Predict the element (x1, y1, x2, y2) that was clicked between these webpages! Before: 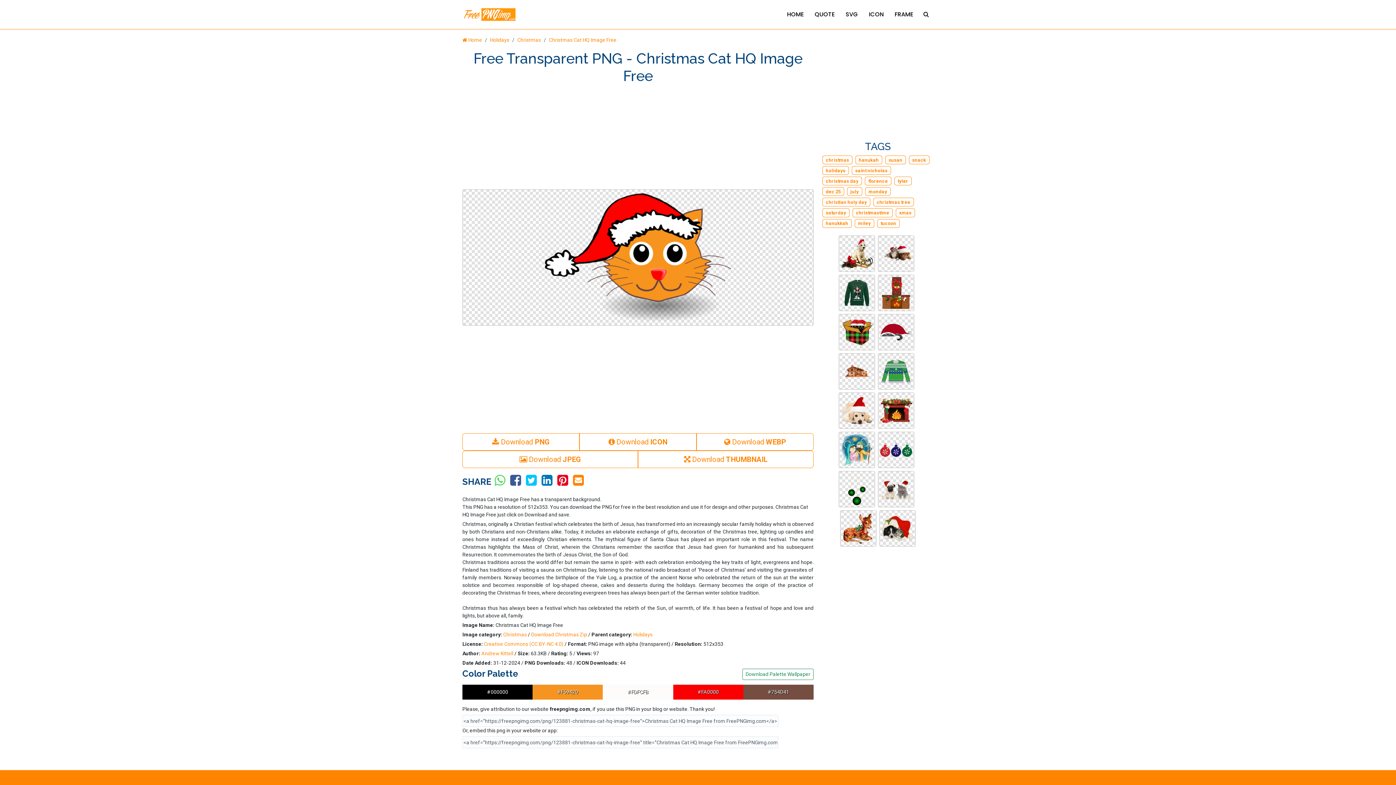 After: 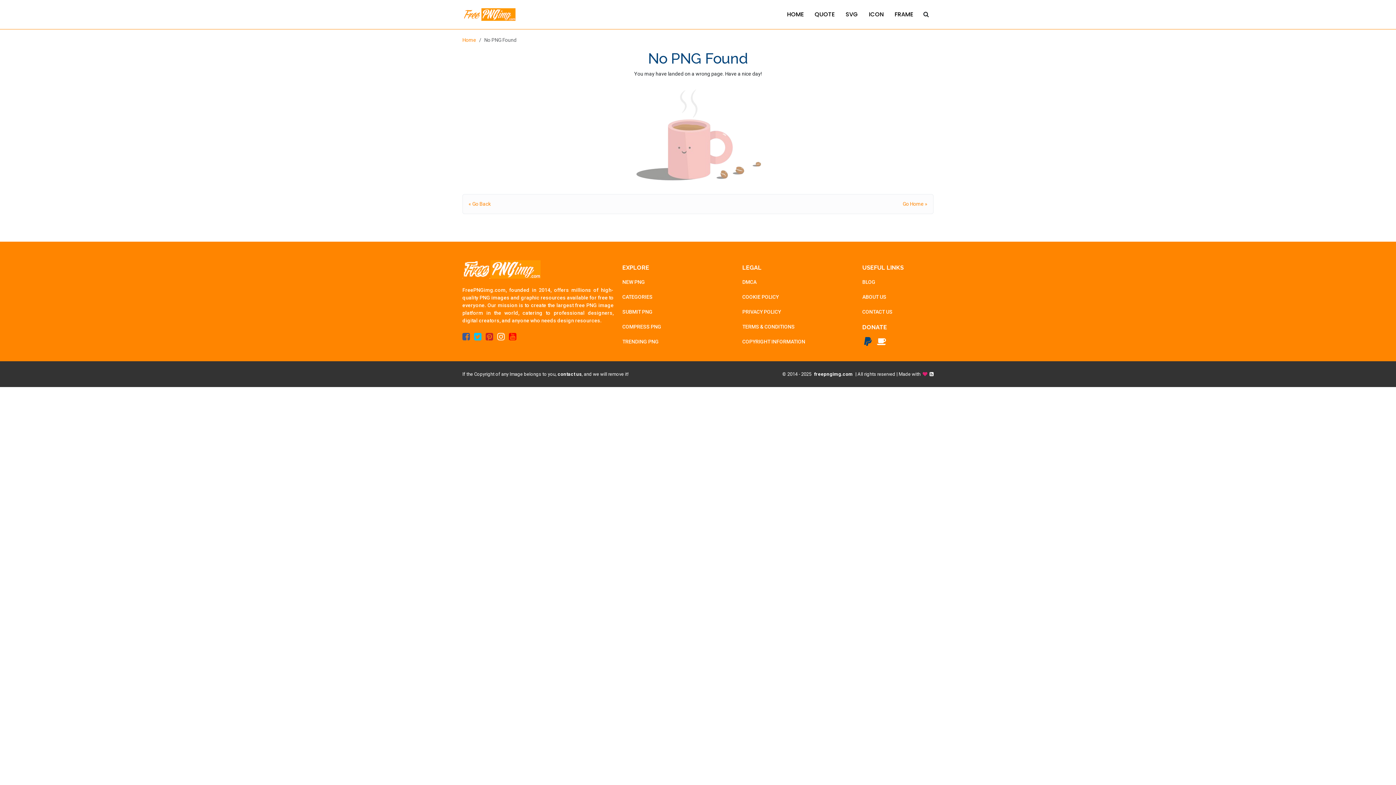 Action: label: xmas bbox: (899, 210, 911, 215)